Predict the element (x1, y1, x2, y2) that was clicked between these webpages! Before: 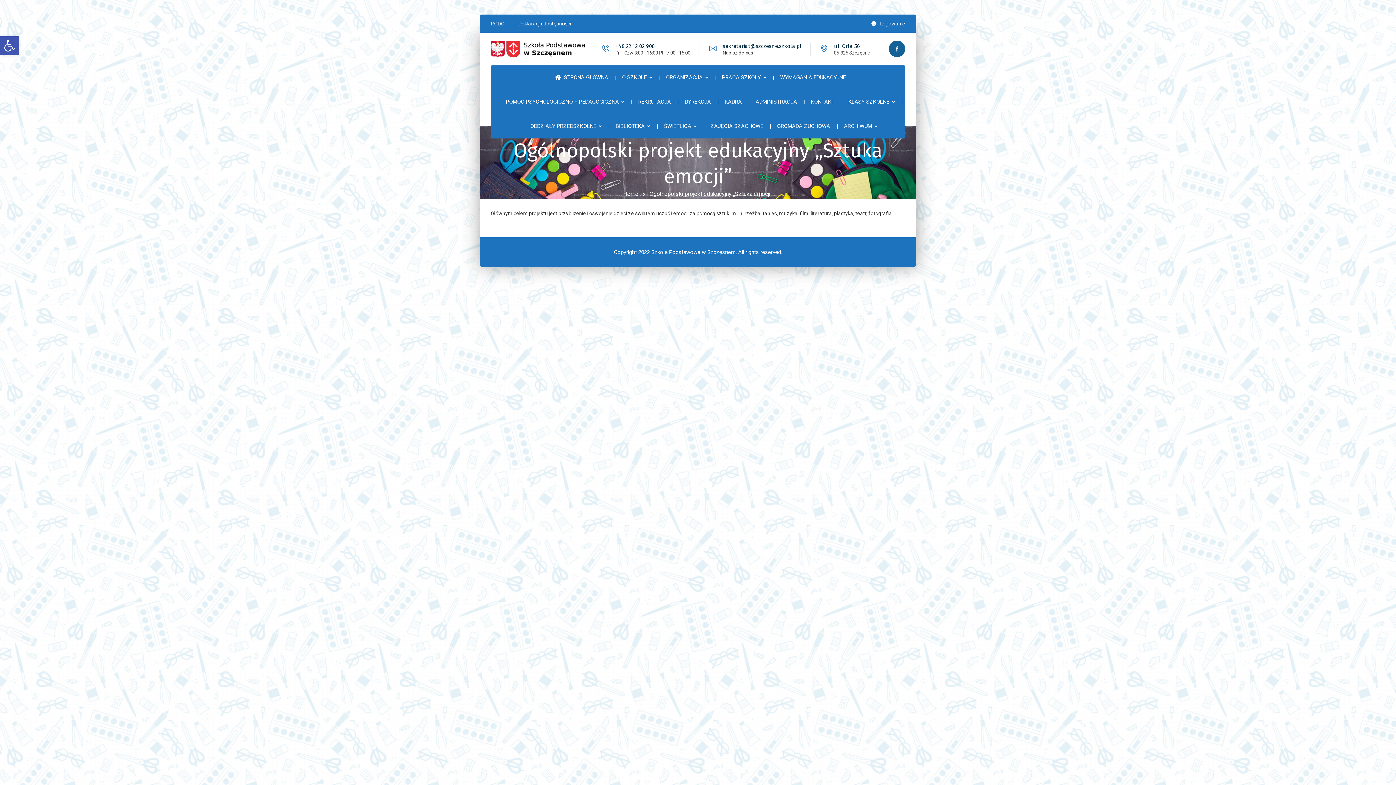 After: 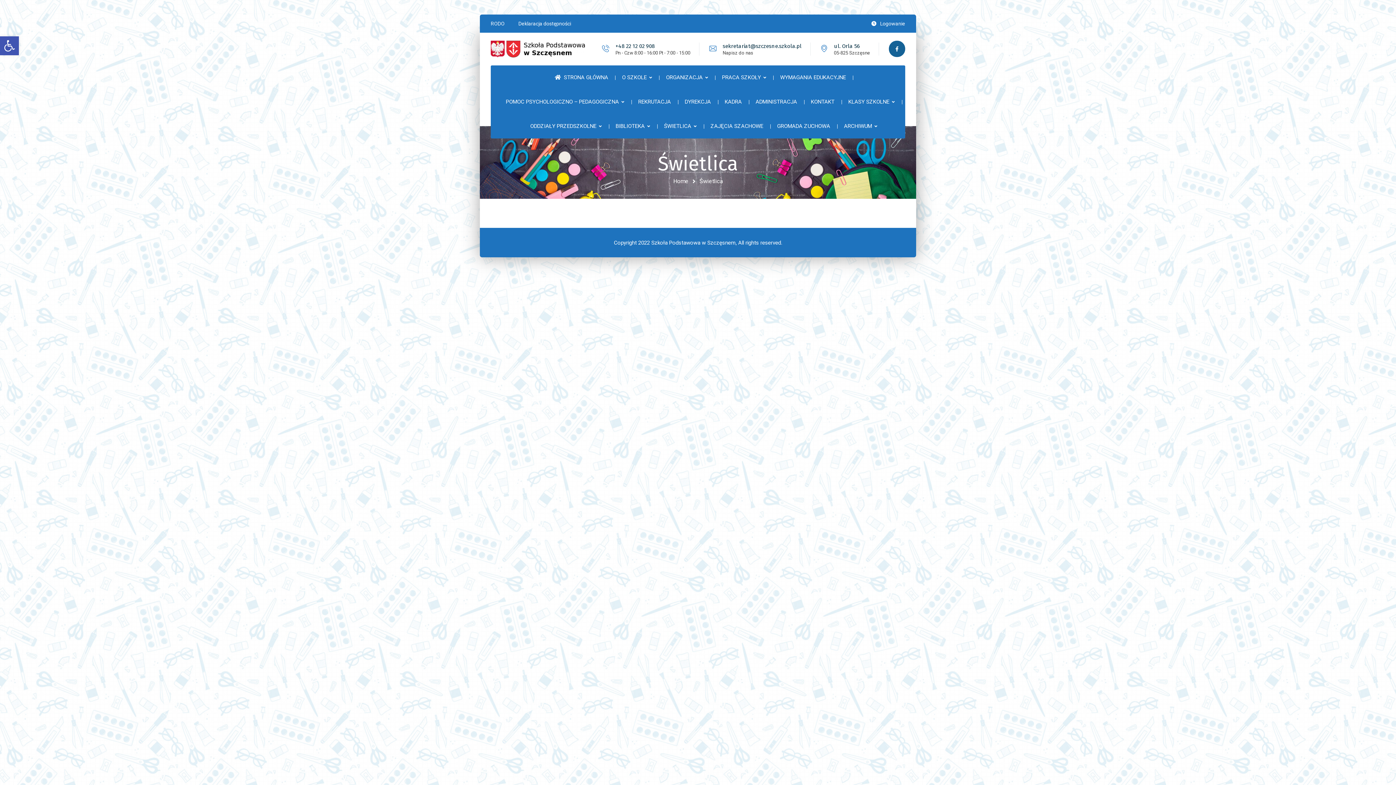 Action: bbox: (664, 114, 696, 138) label: ŚWIETLICA